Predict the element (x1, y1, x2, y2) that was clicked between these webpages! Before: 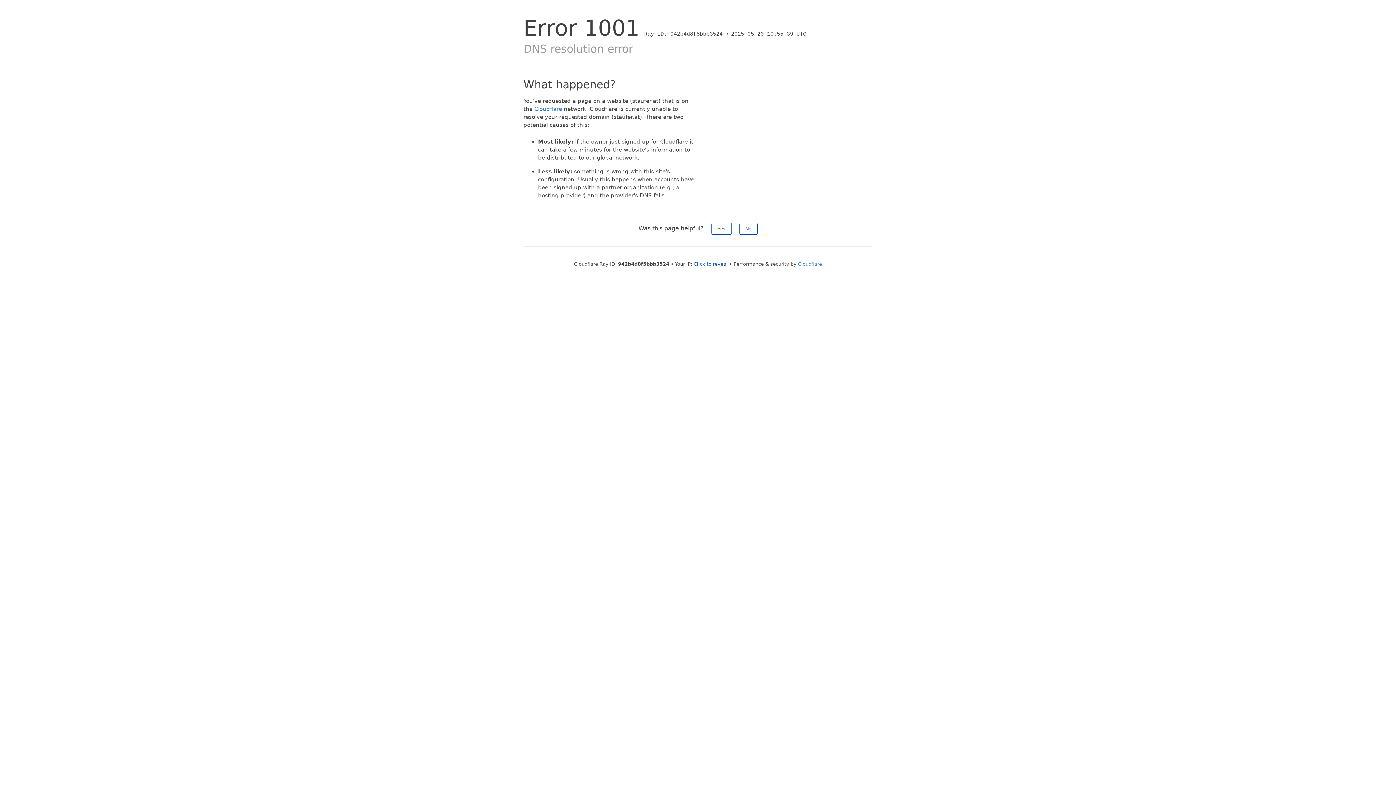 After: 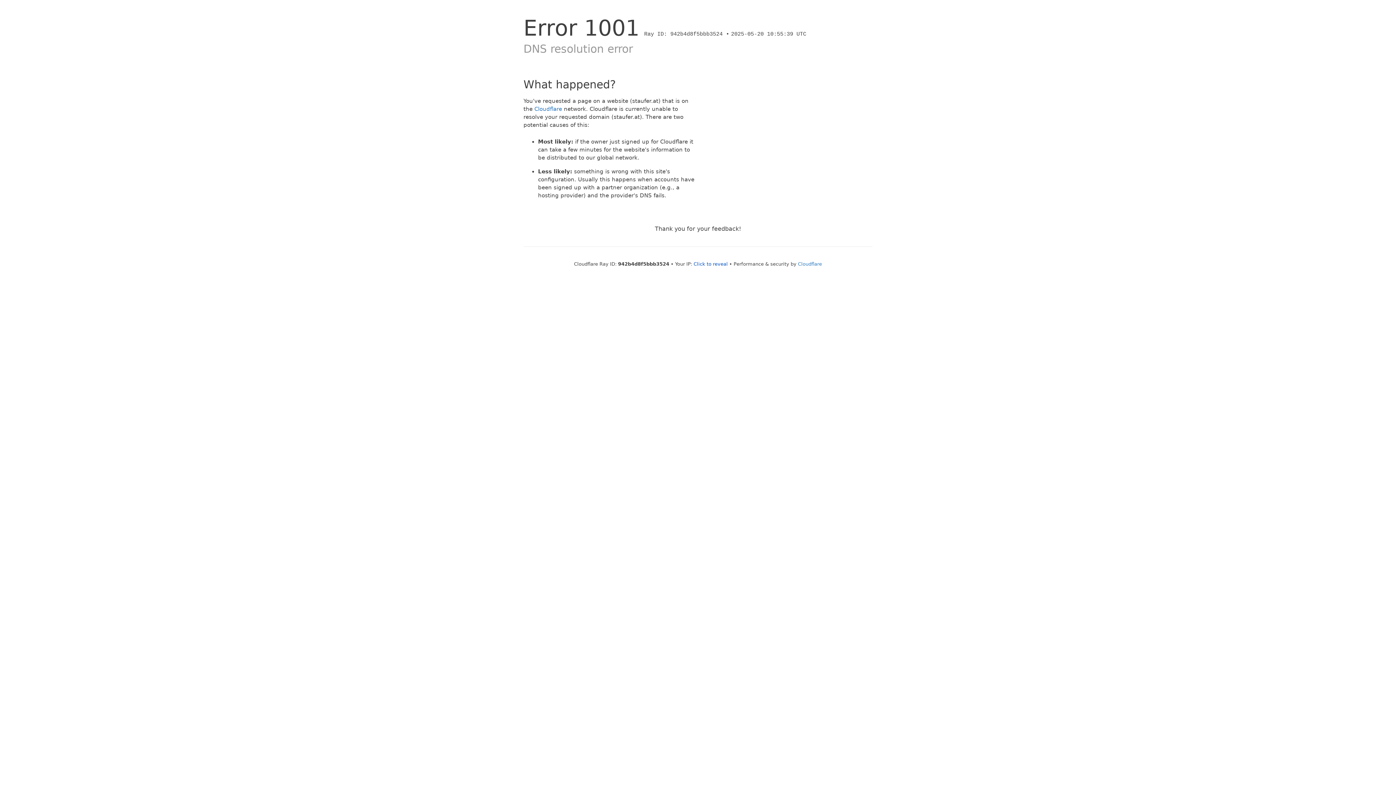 Action: bbox: (739, 222, 757, 234) label: No